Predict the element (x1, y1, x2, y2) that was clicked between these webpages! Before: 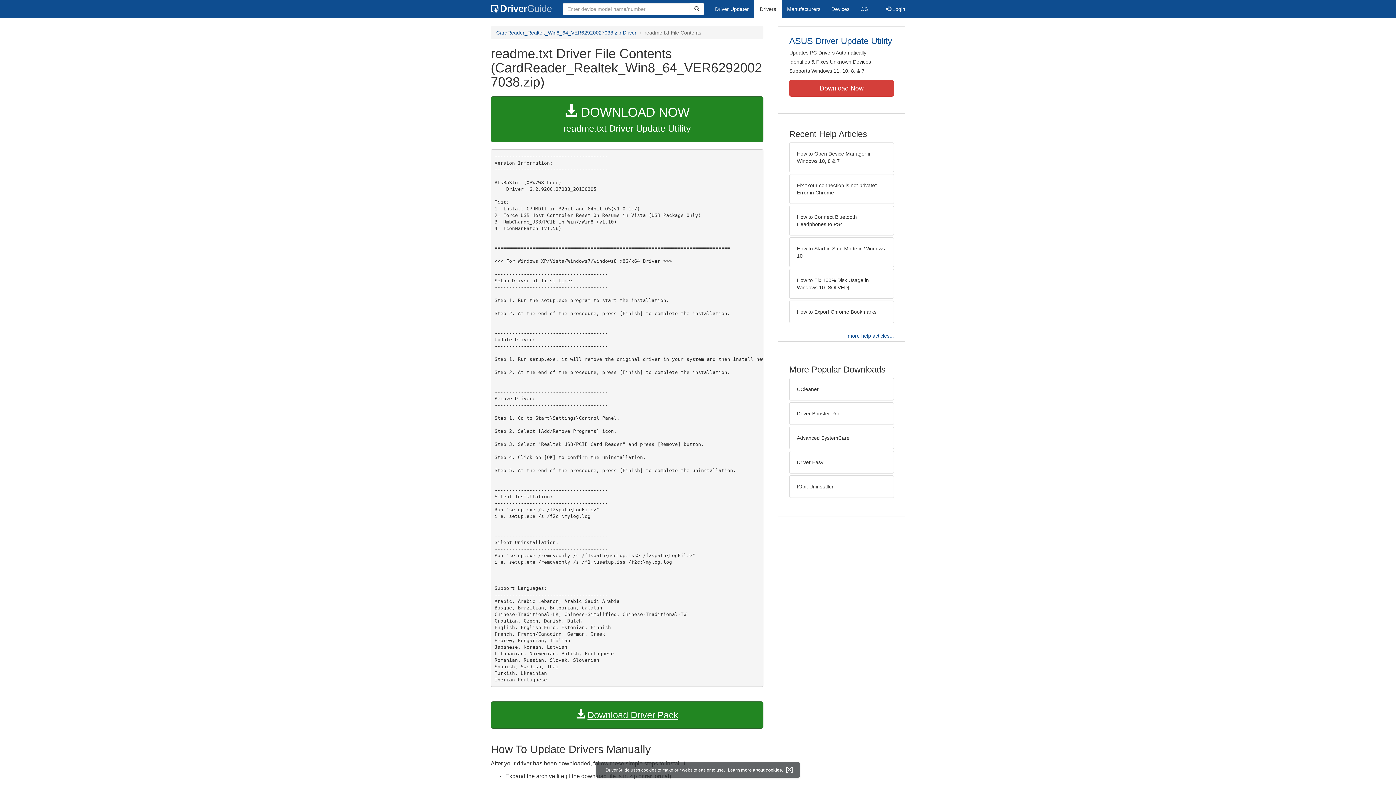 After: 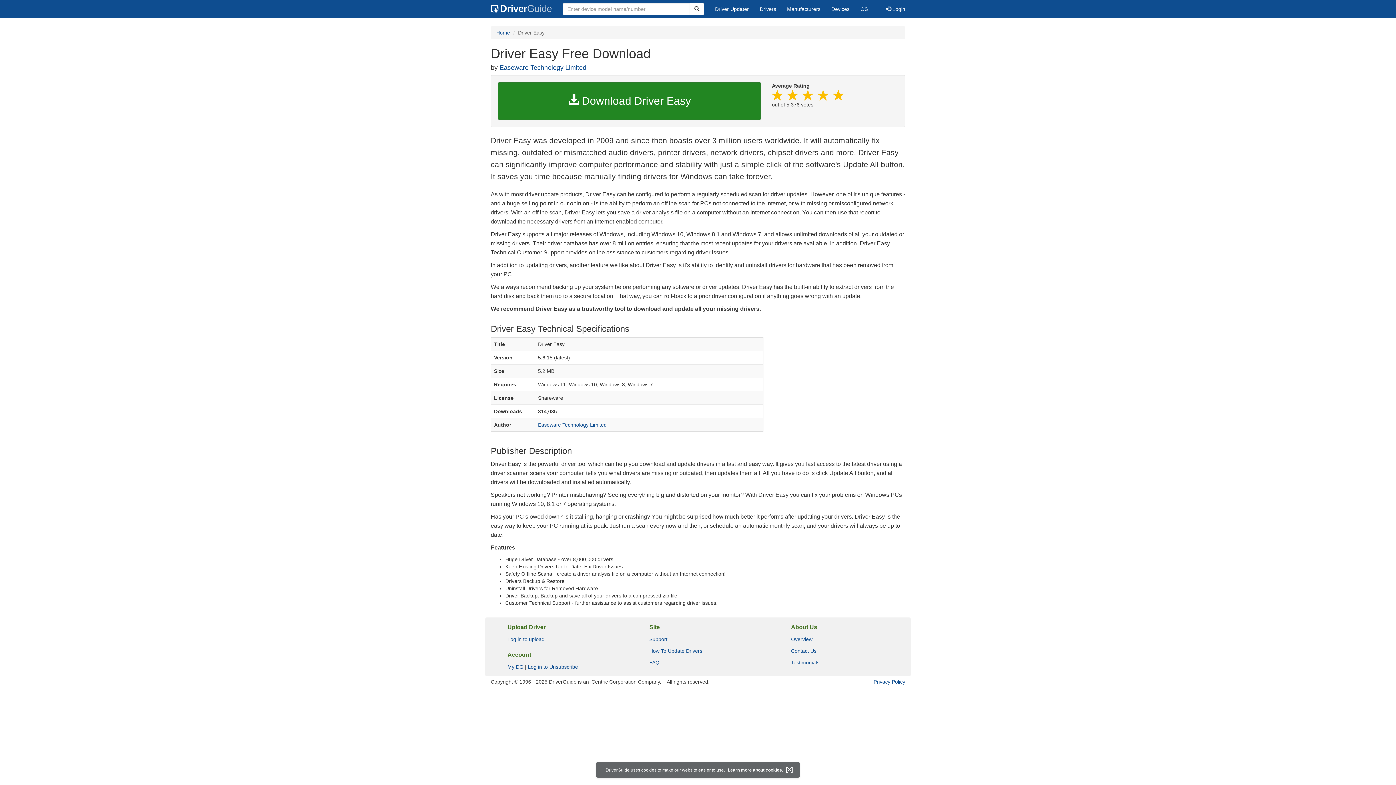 Action: label: Driver Easy bbox: (789, 451, 894, 473)